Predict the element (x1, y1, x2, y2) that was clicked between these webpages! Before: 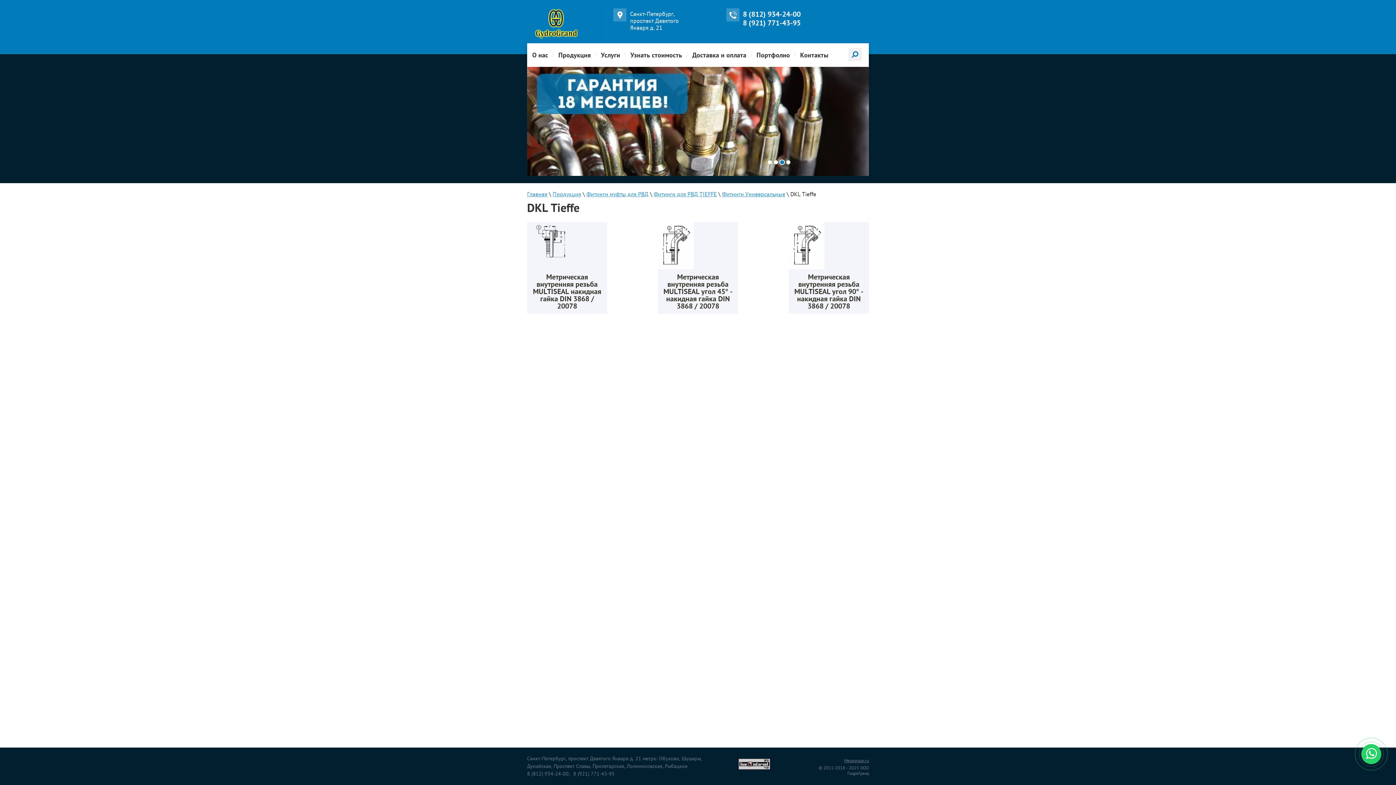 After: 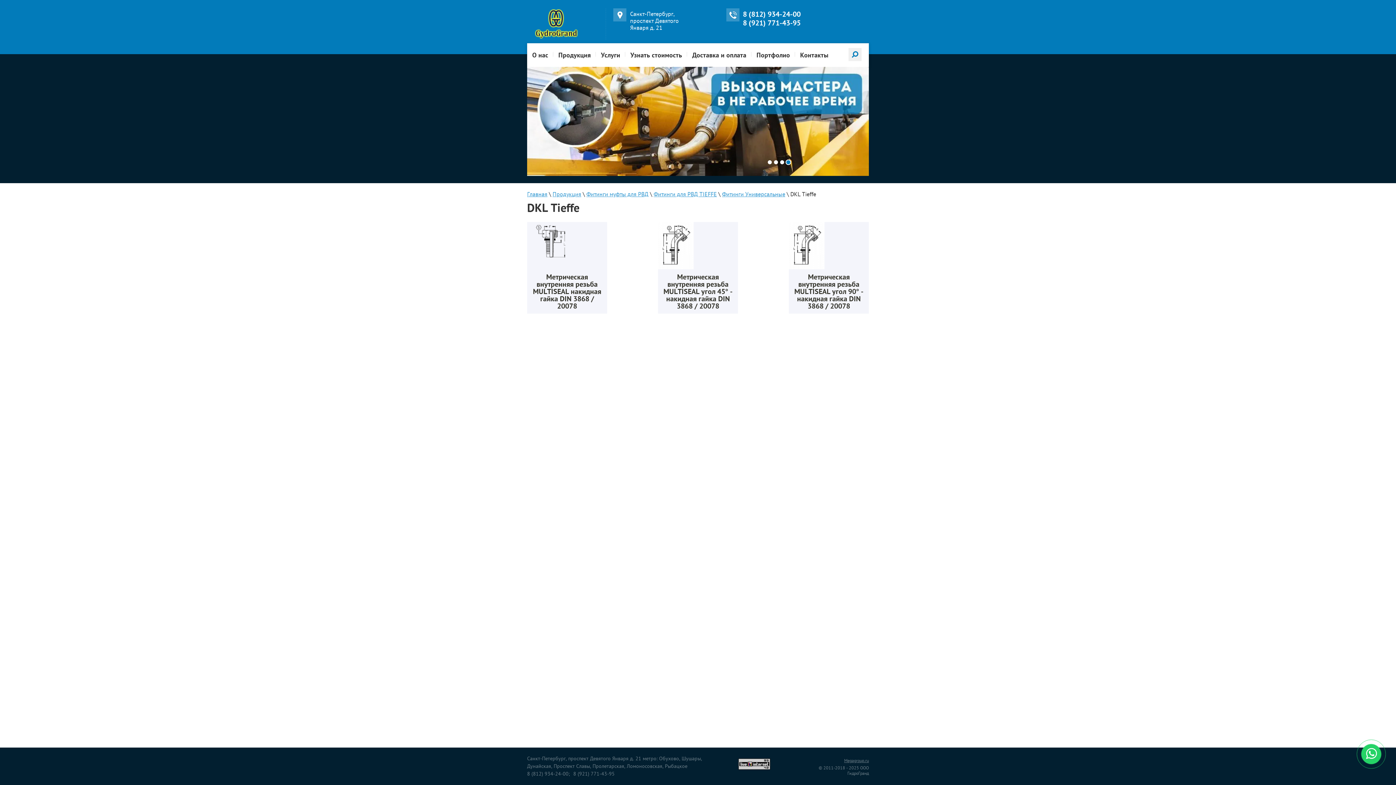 Action: label: Метрическая внутренняя резьба MULTISEAL угол 45° - накидная гайка DIN 3868 / 20078 bbox: (658, 222, 738, 313)